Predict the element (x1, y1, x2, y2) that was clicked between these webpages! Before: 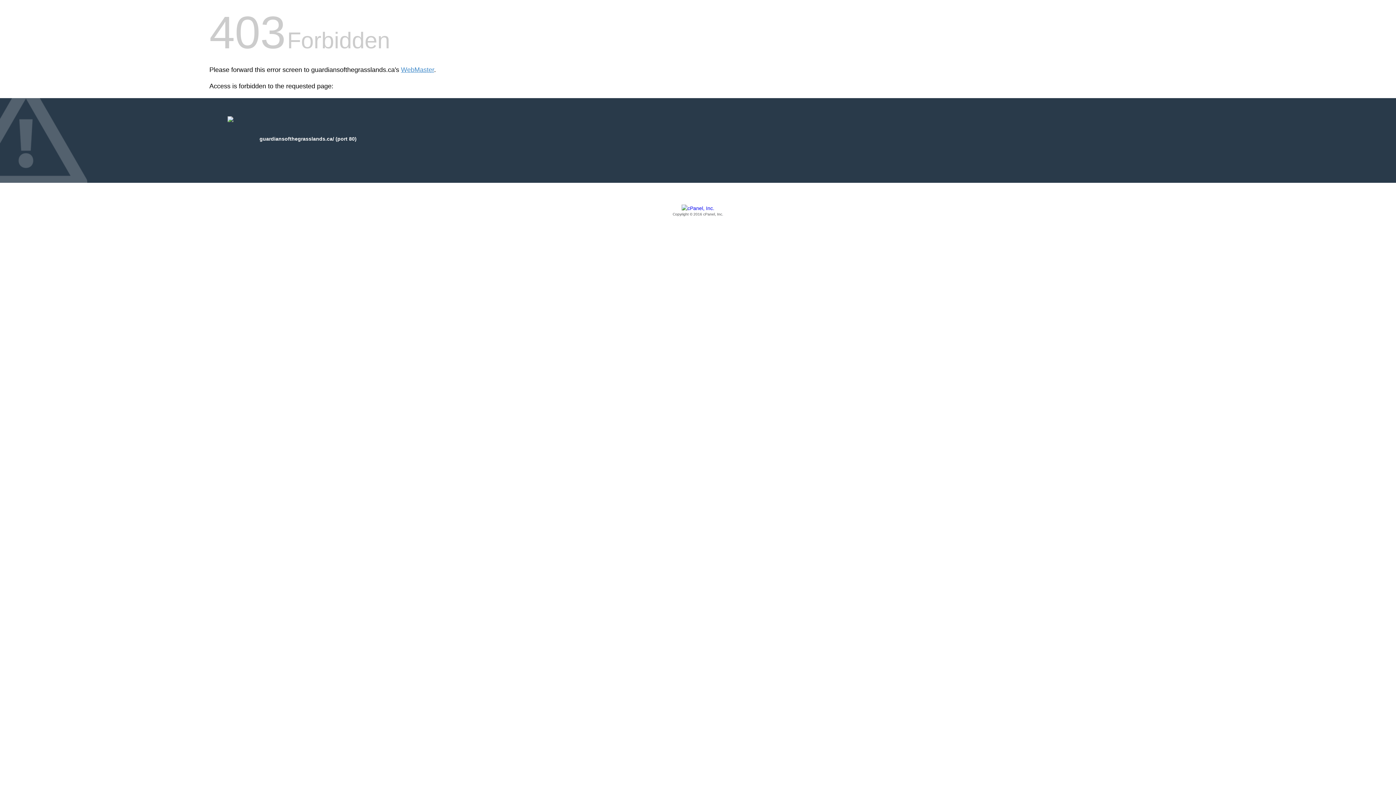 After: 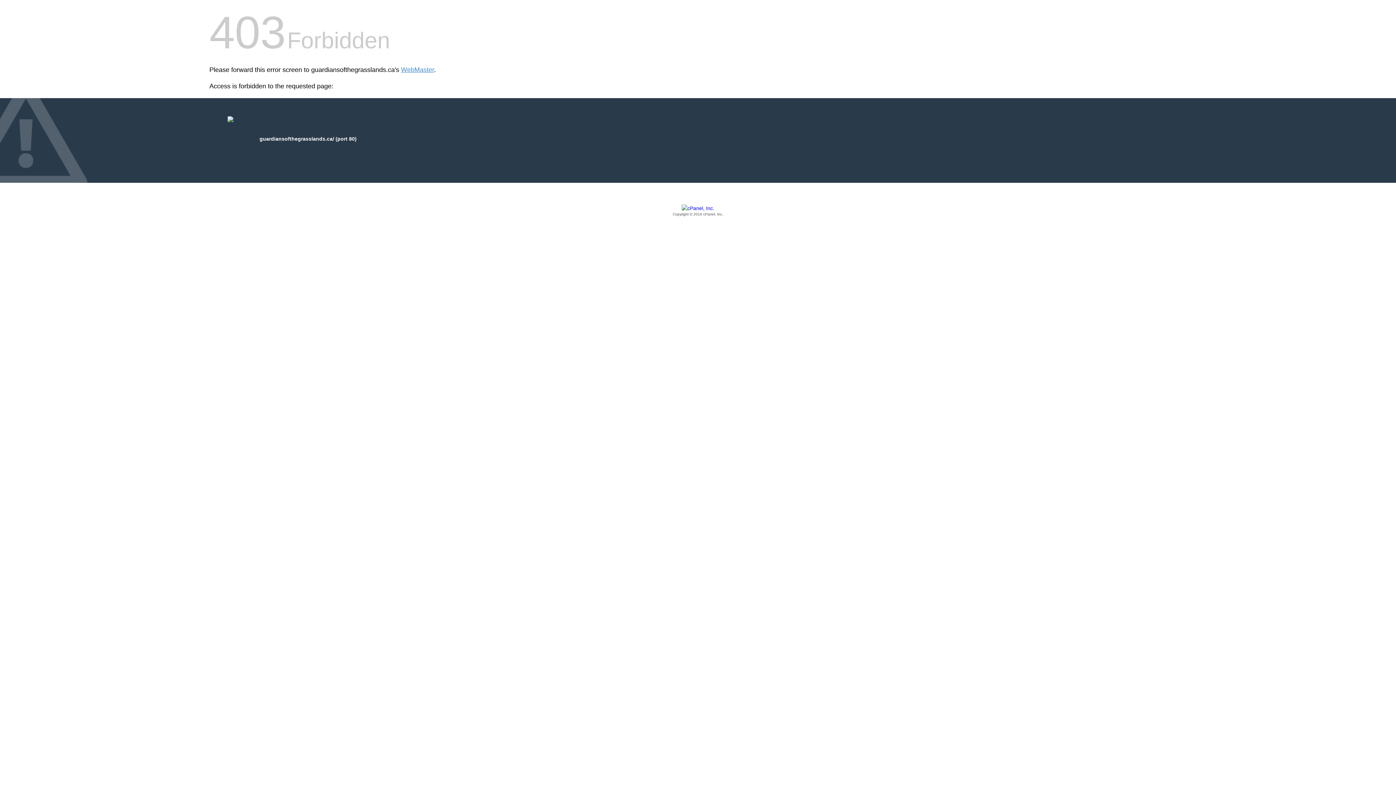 Action: label: Copyright © 2016 cPanel, Inc. bbox: (209, 205, 1186, 217)